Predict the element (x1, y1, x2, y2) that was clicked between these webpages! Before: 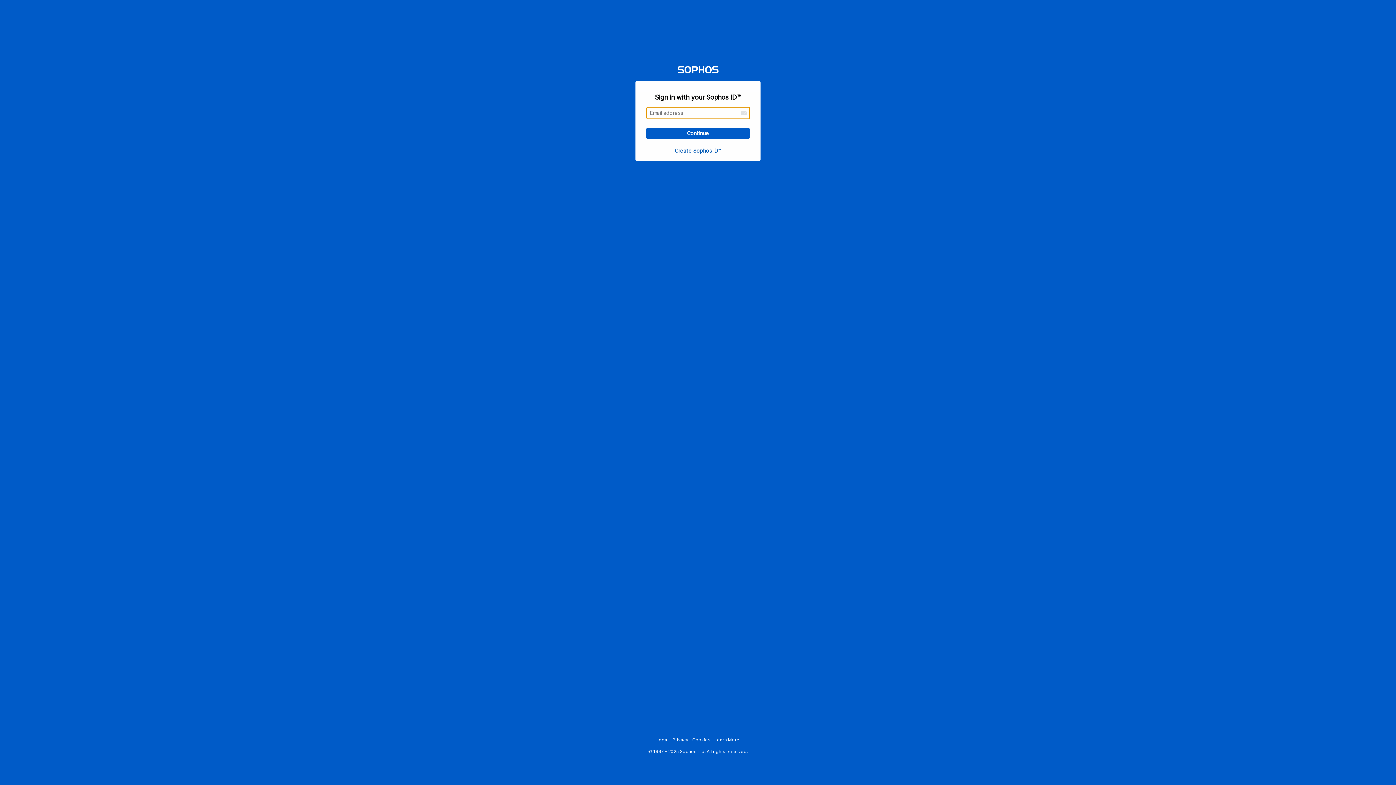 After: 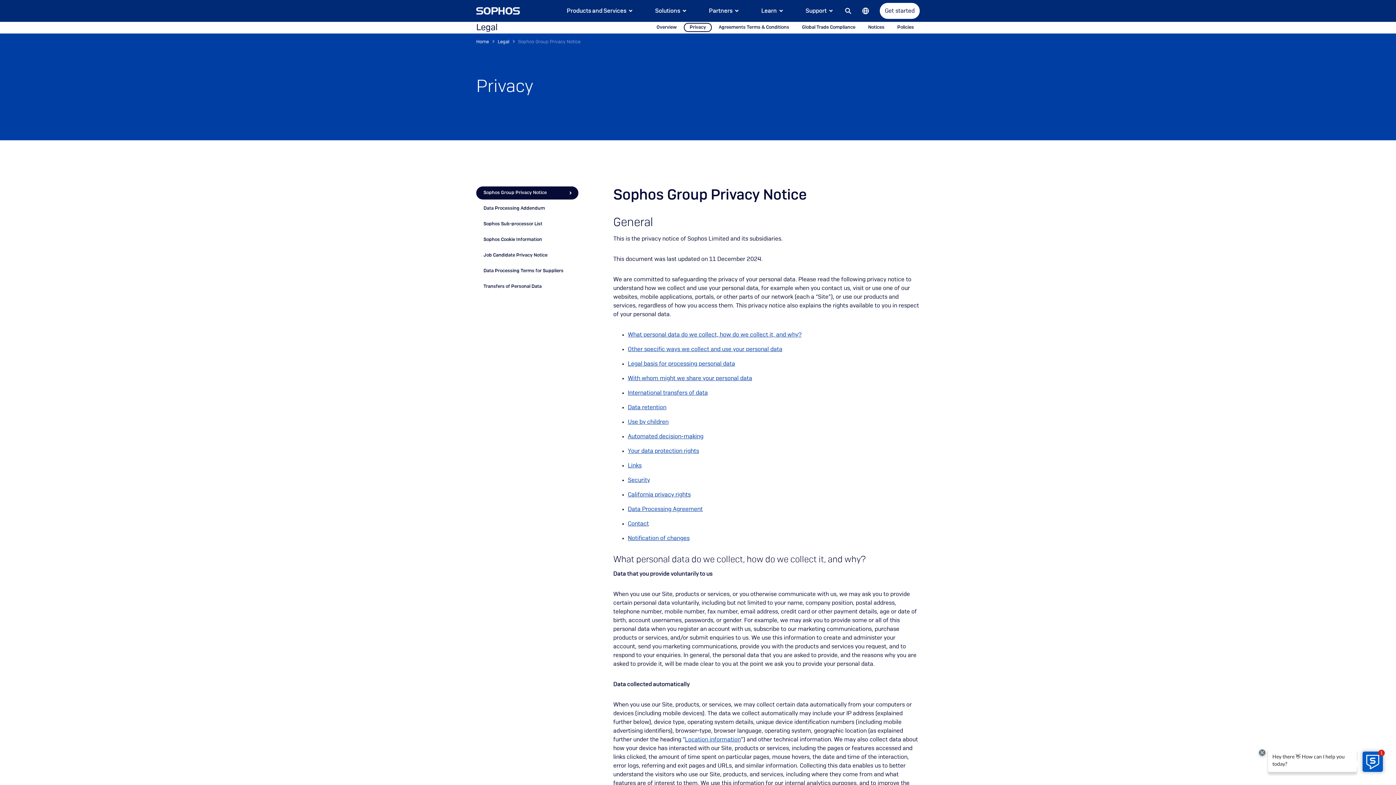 Action: label: Privacy bbox: (672, 737, 688, 742)